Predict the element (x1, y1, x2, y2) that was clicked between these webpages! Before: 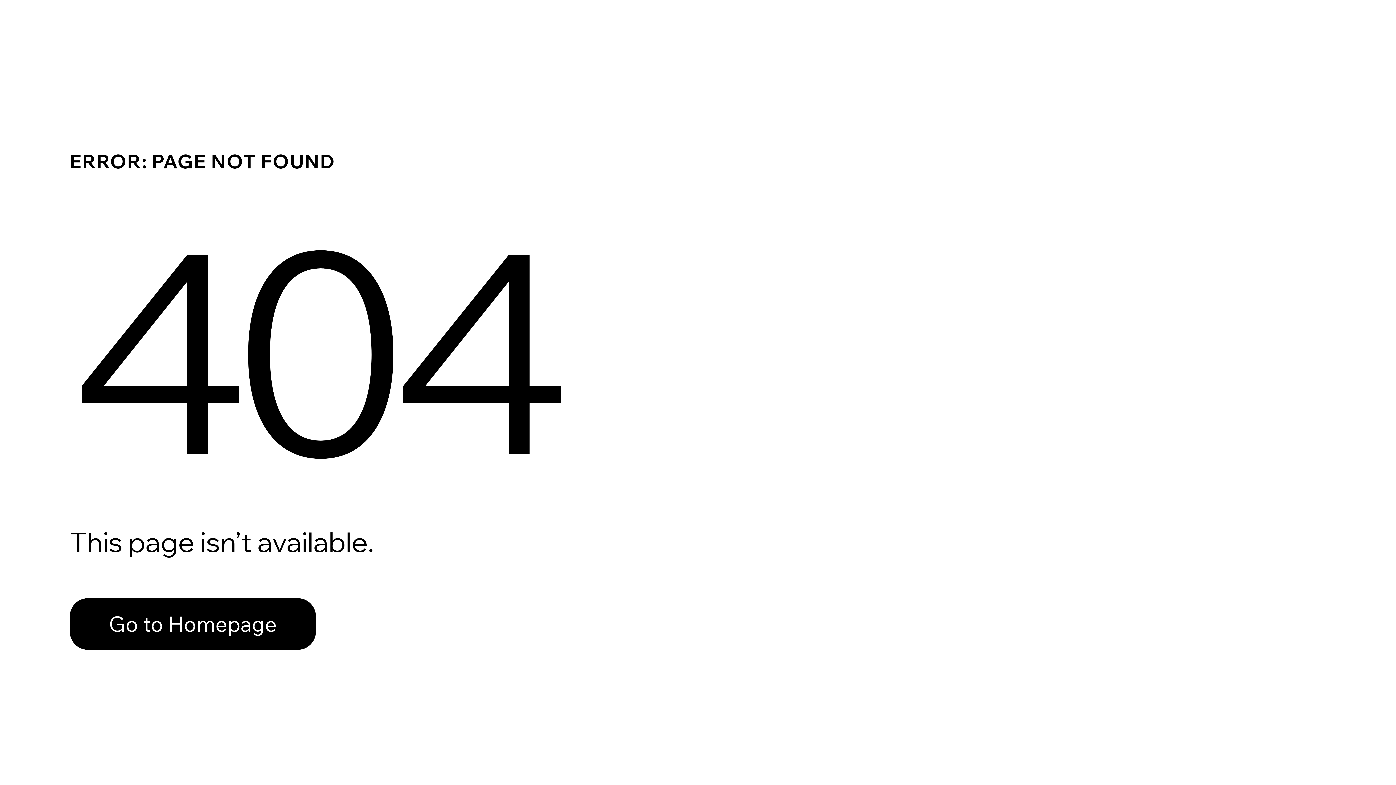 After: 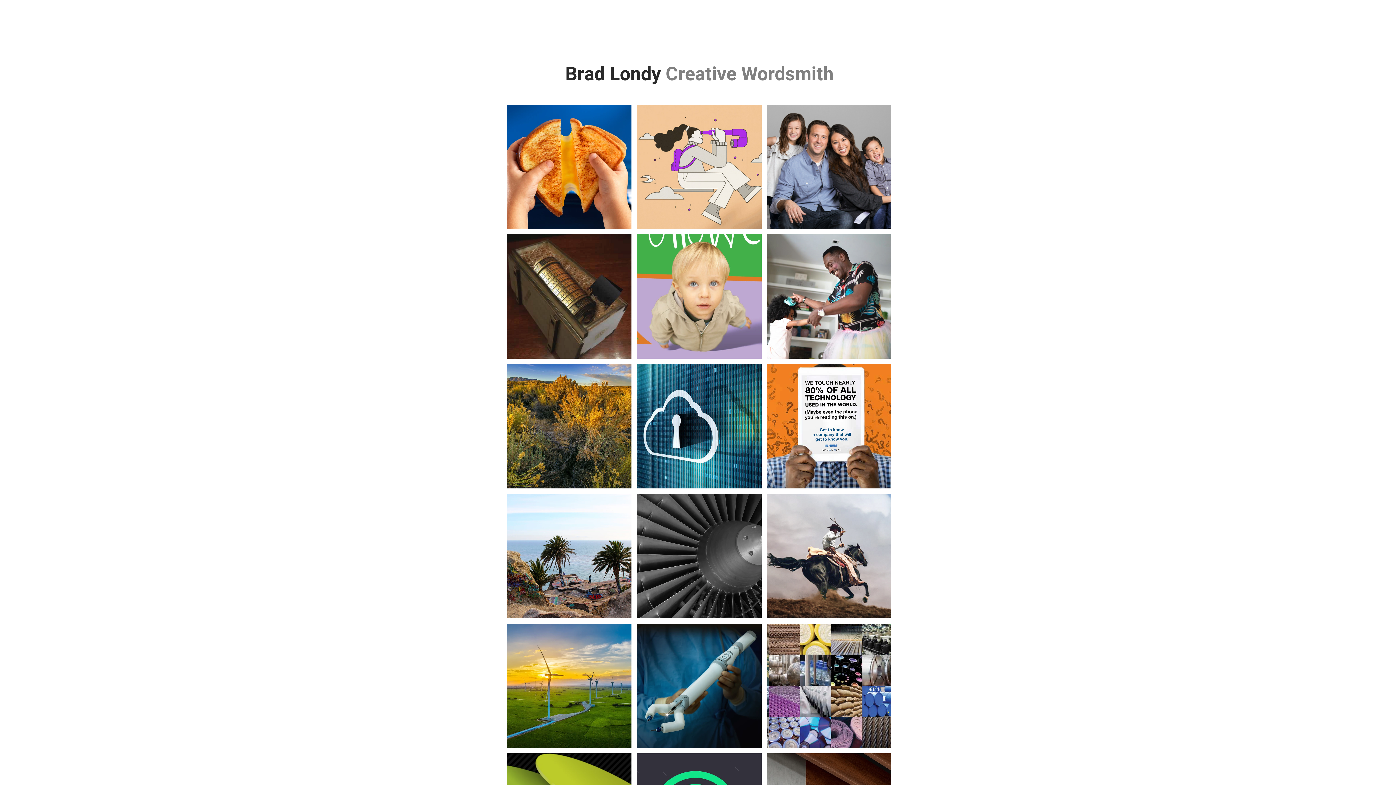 Action: label: Go to Homepage bbox: (69, 582, 768, 659)